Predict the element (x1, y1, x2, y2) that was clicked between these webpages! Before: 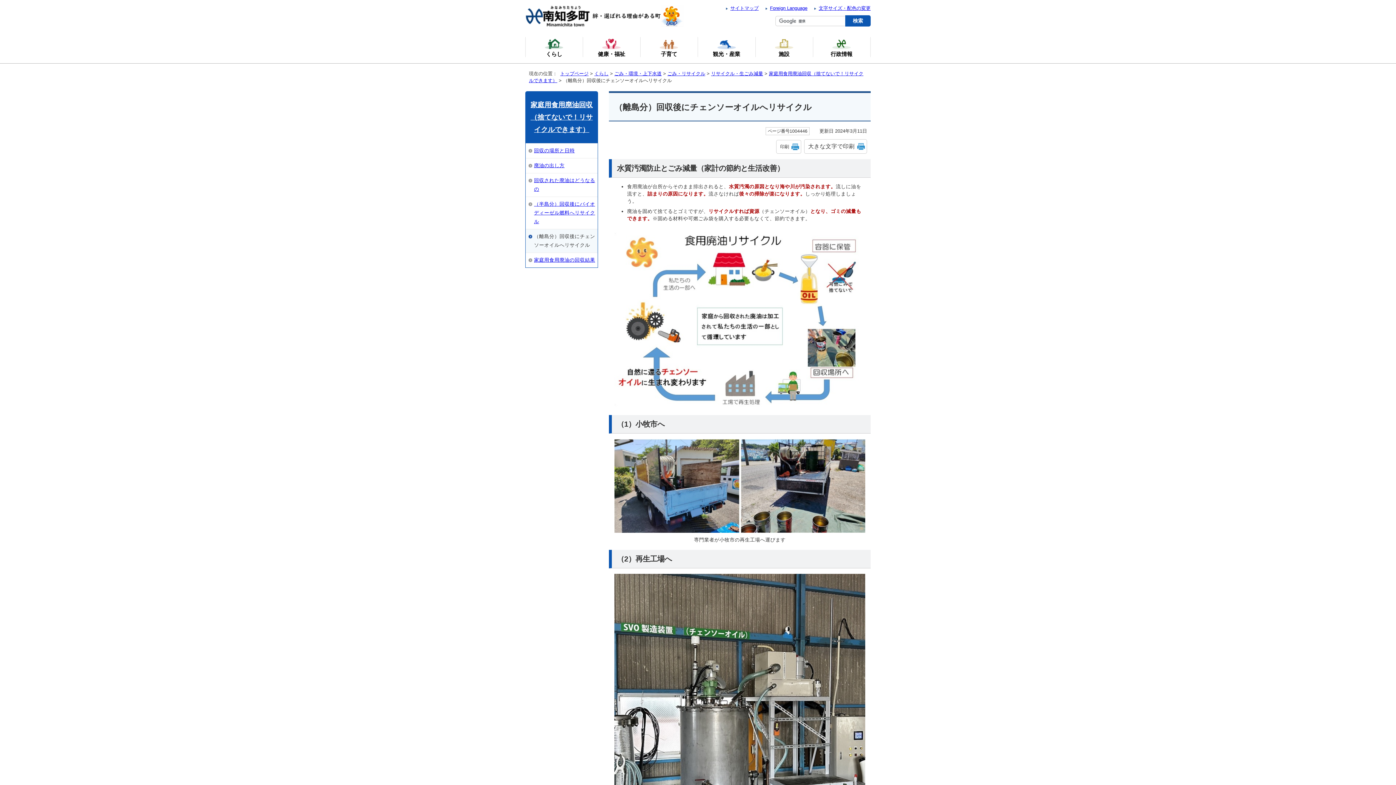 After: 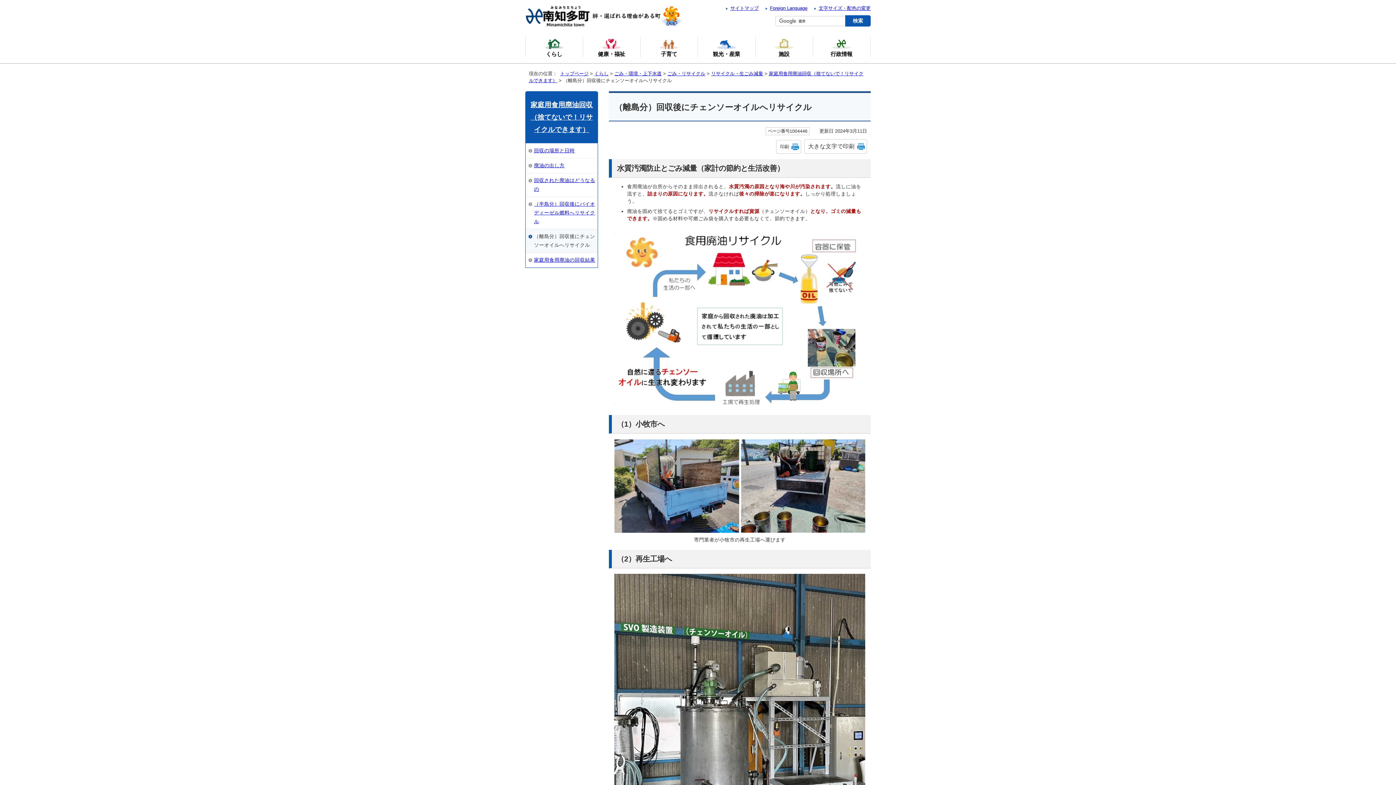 Action: bbox: (806, 141, 865, 151) label: 大きな文字で印刷